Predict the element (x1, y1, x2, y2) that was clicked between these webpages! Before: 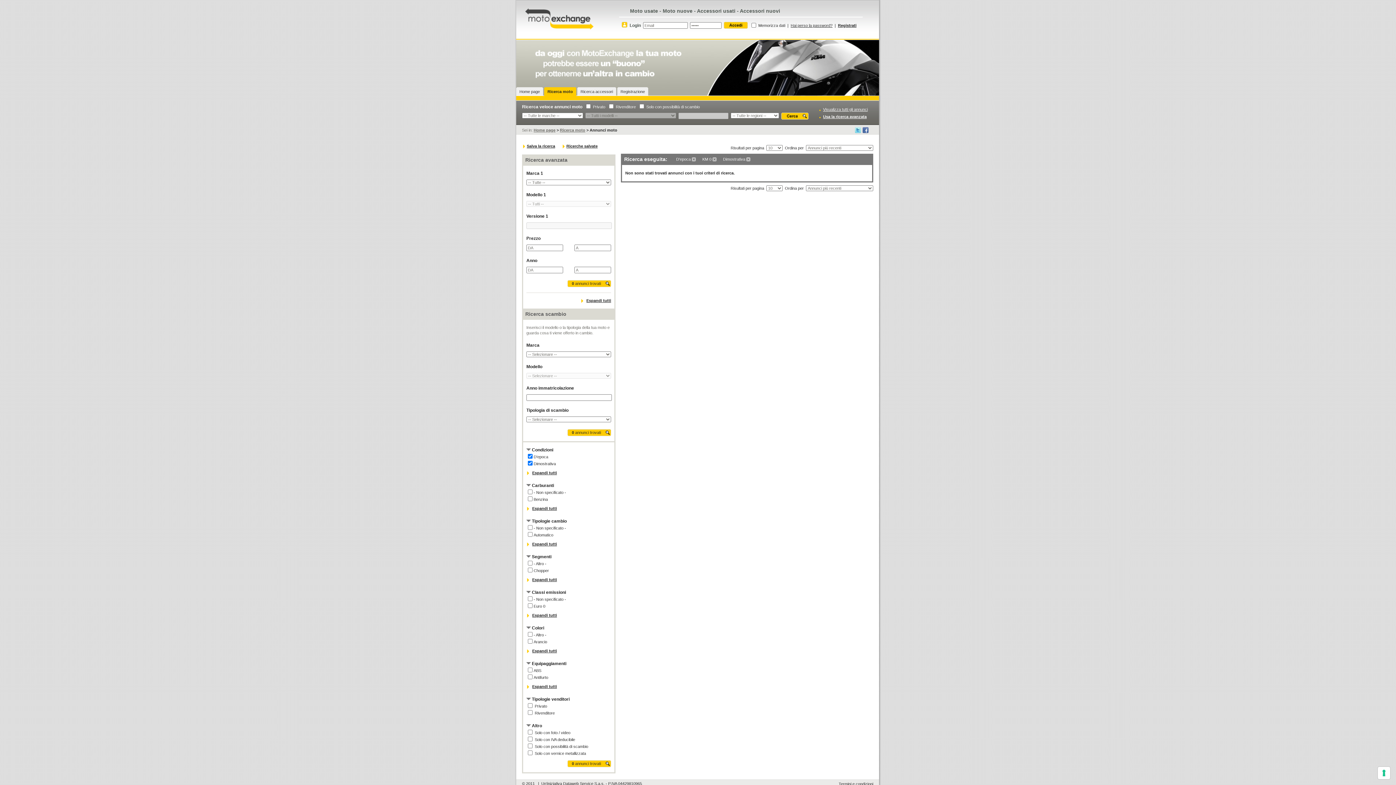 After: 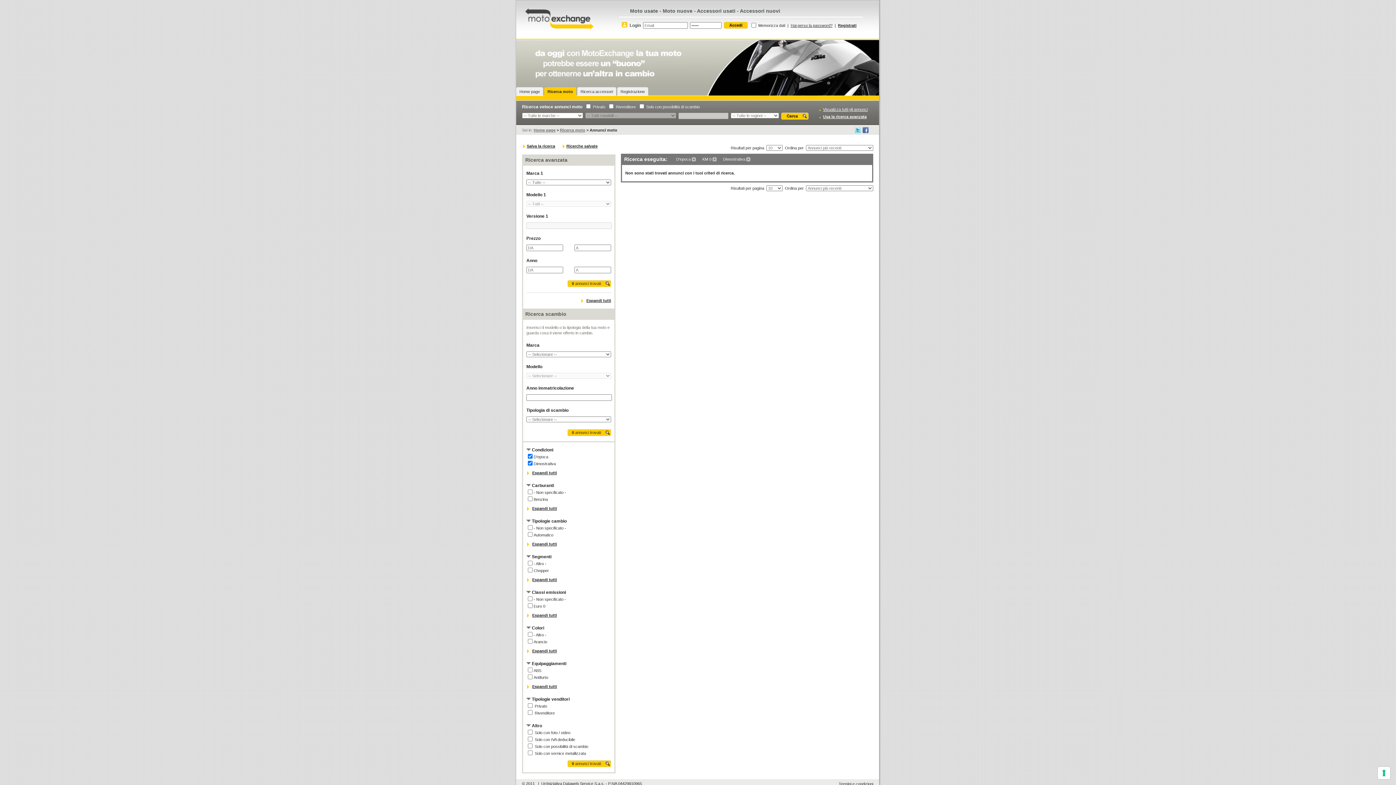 Action: bbox: (854, 130, 861, 134)